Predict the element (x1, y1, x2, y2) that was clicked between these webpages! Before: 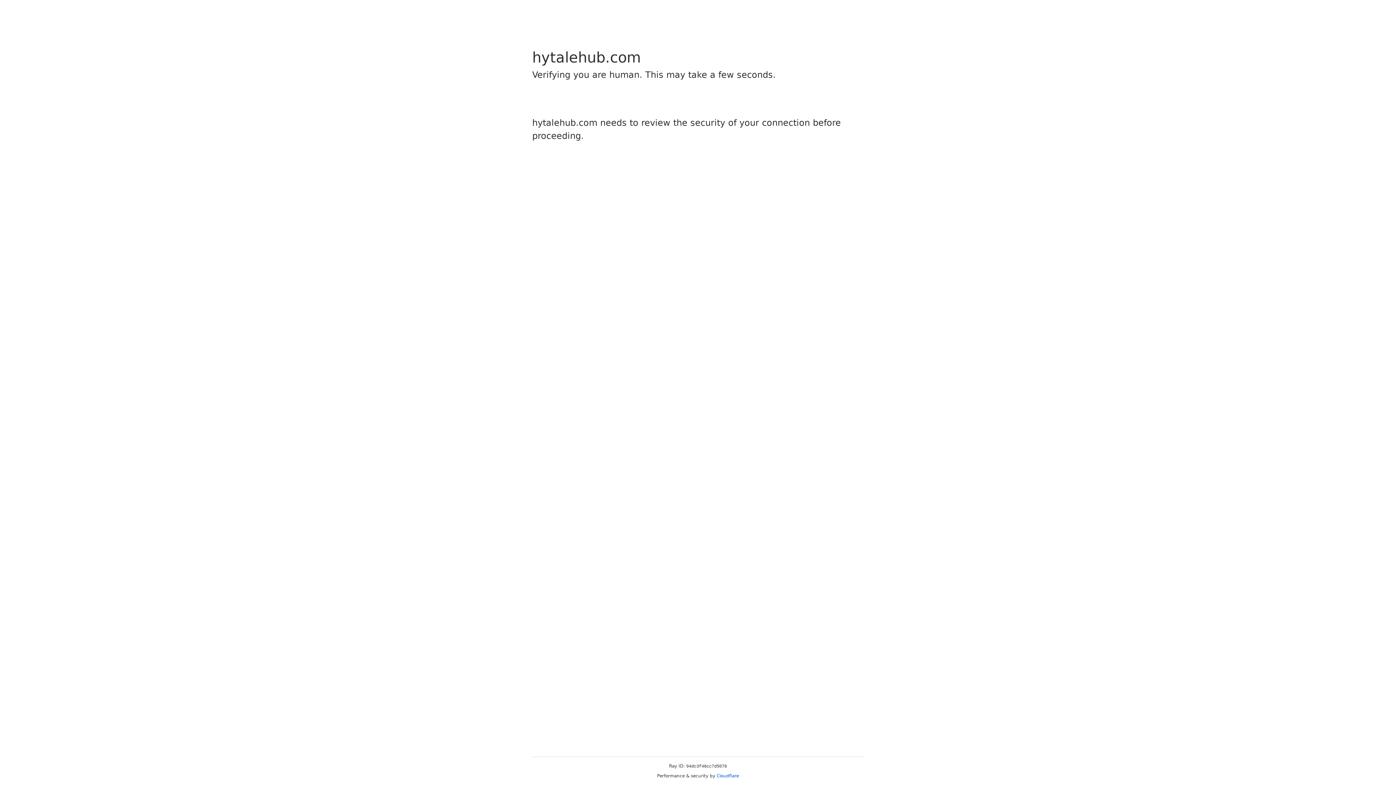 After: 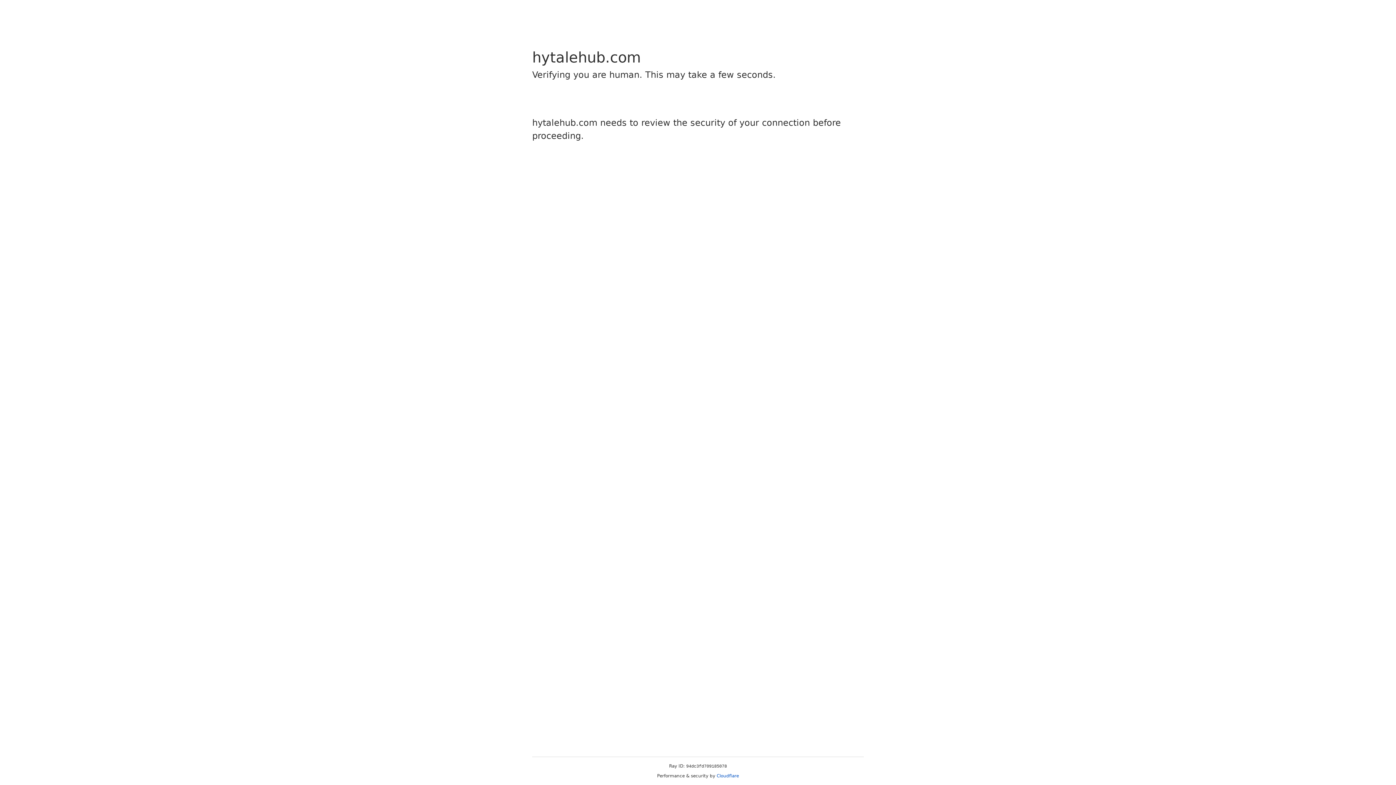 Action: bbox: (716, 773, 739, 778) label: Cloudflare